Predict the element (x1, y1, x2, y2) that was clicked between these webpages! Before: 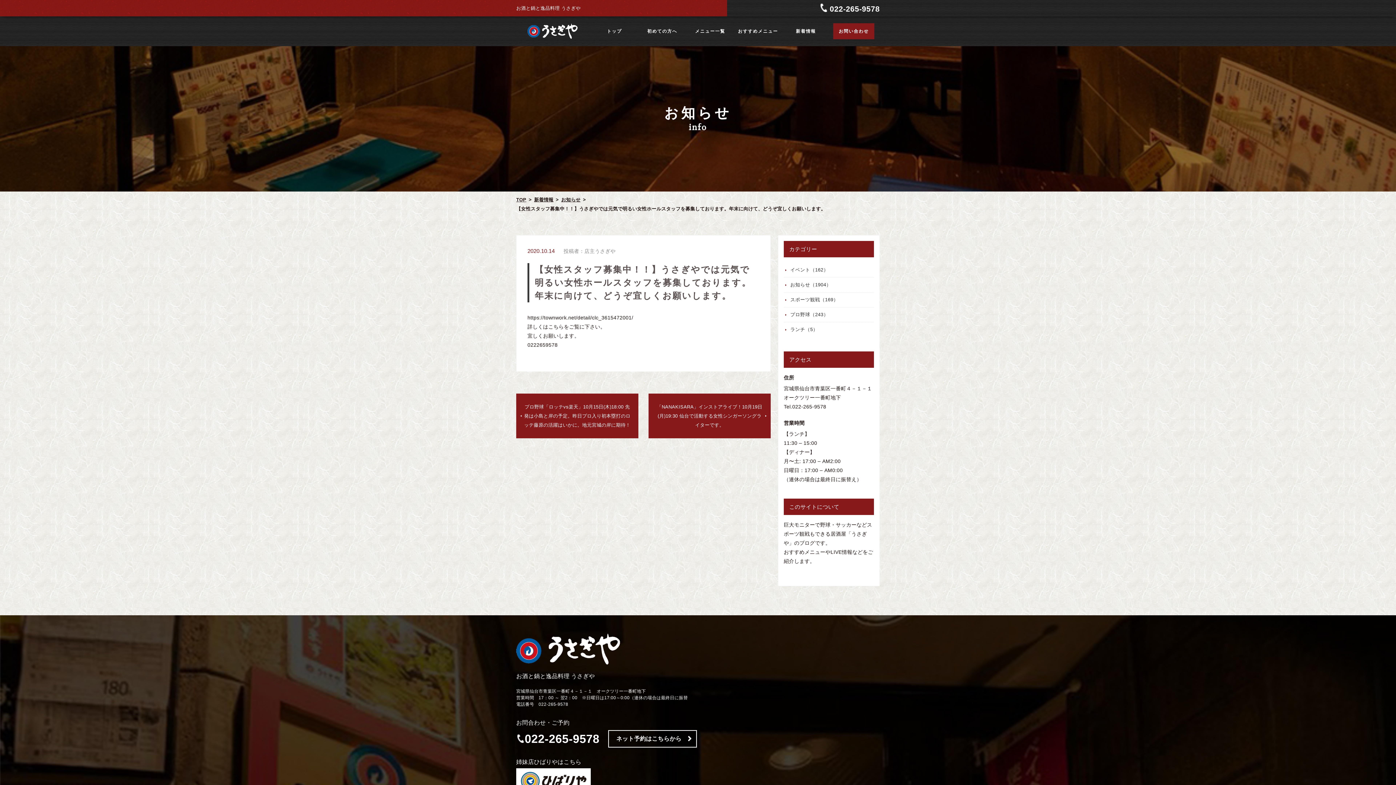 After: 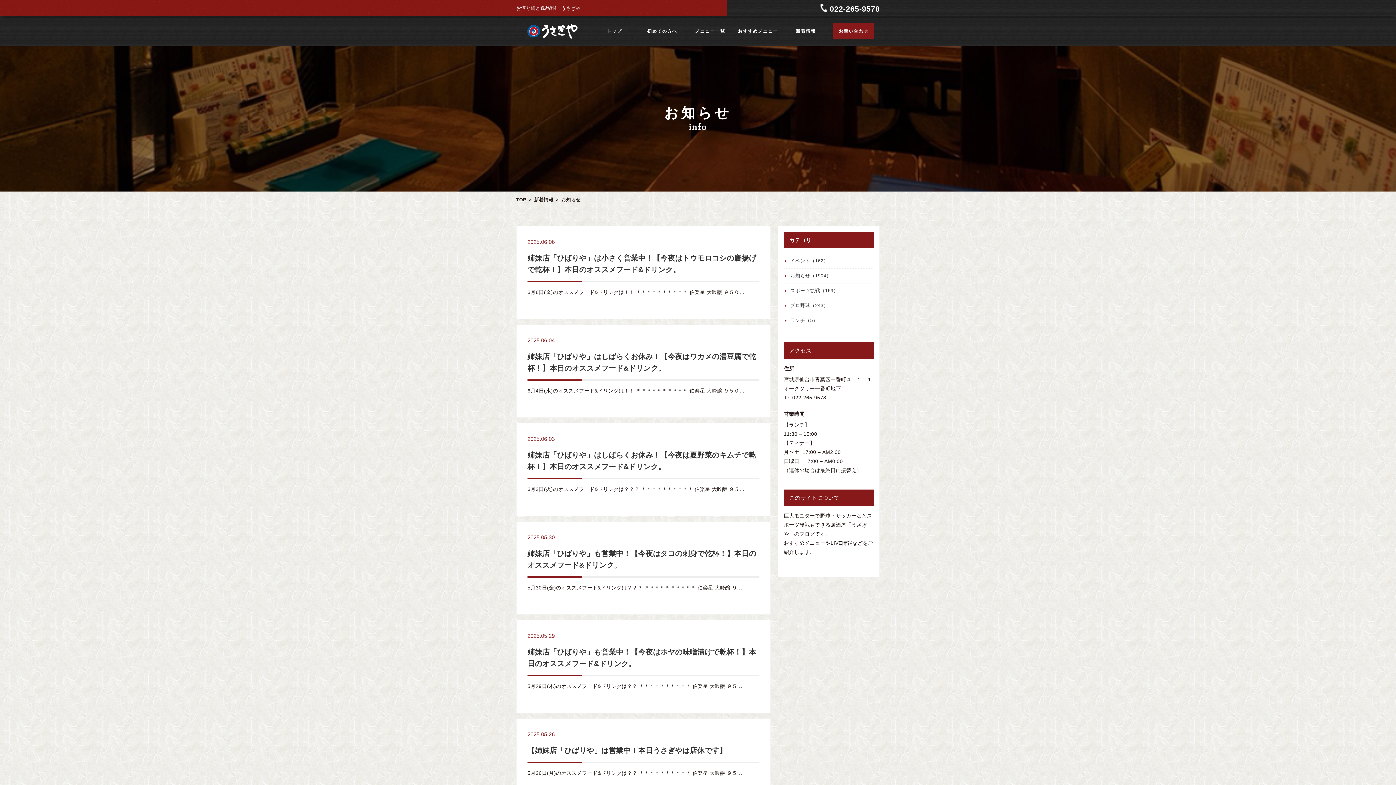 Action: label: お知らせ（1904） bbox: (784, 277, 874, 292)